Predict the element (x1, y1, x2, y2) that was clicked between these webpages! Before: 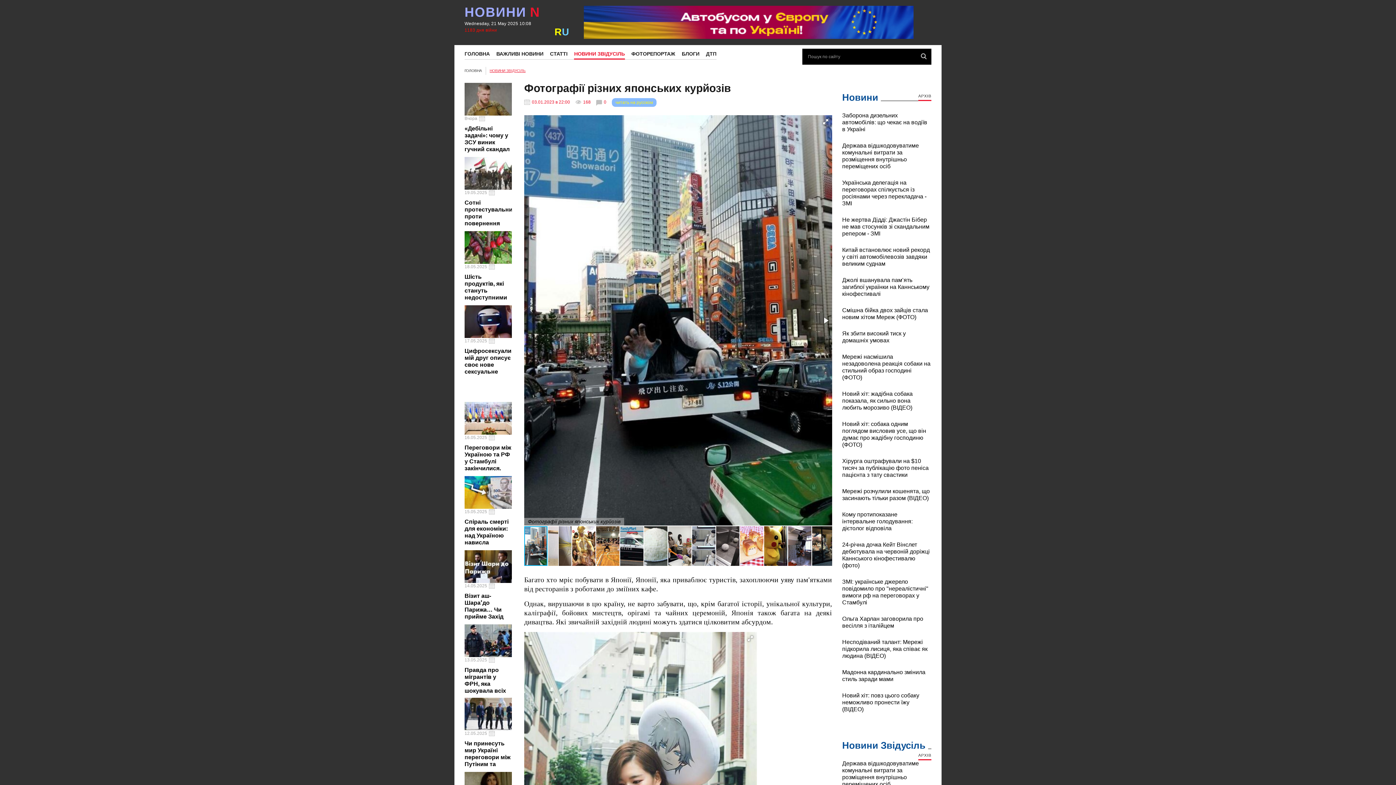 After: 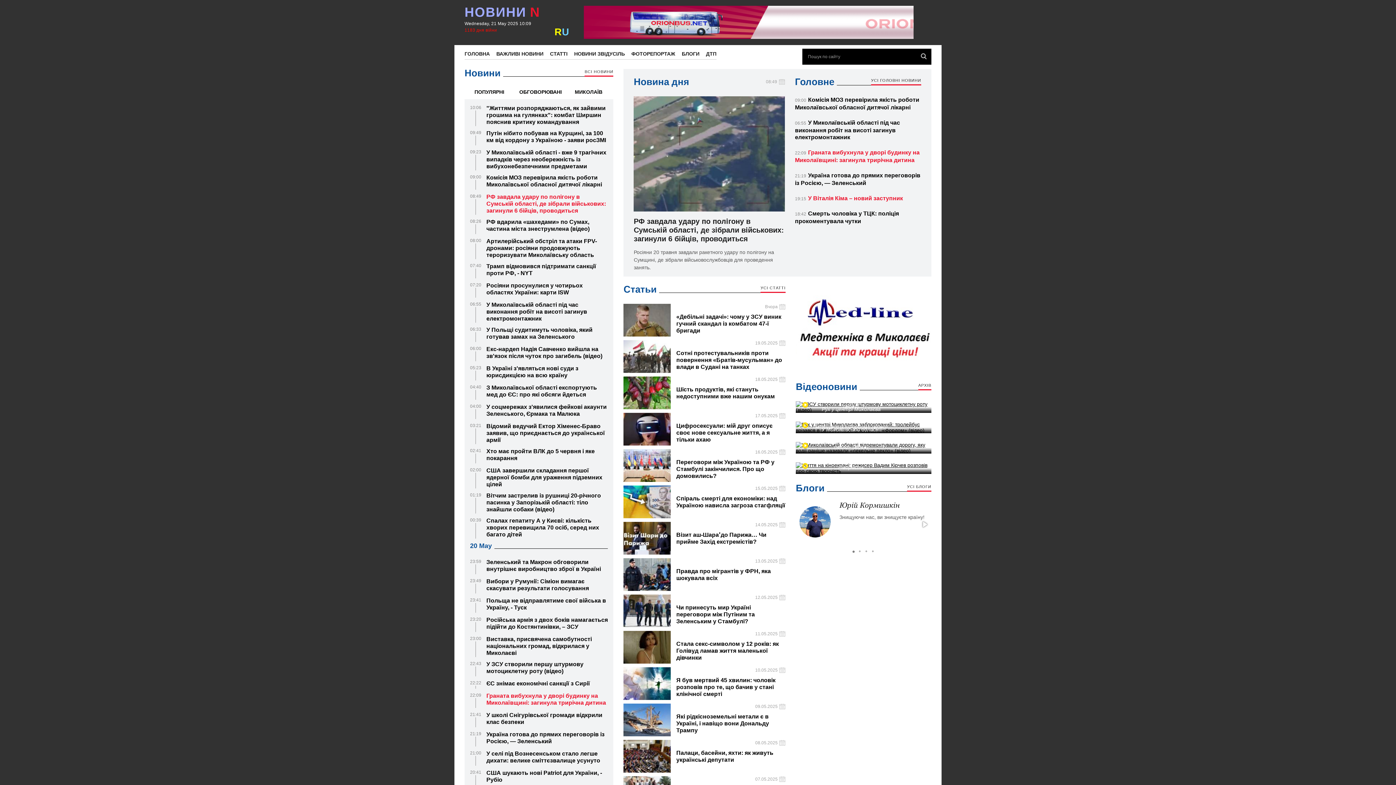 Action: label: НОВИНИN bbox: (464, 5, 540, 18)